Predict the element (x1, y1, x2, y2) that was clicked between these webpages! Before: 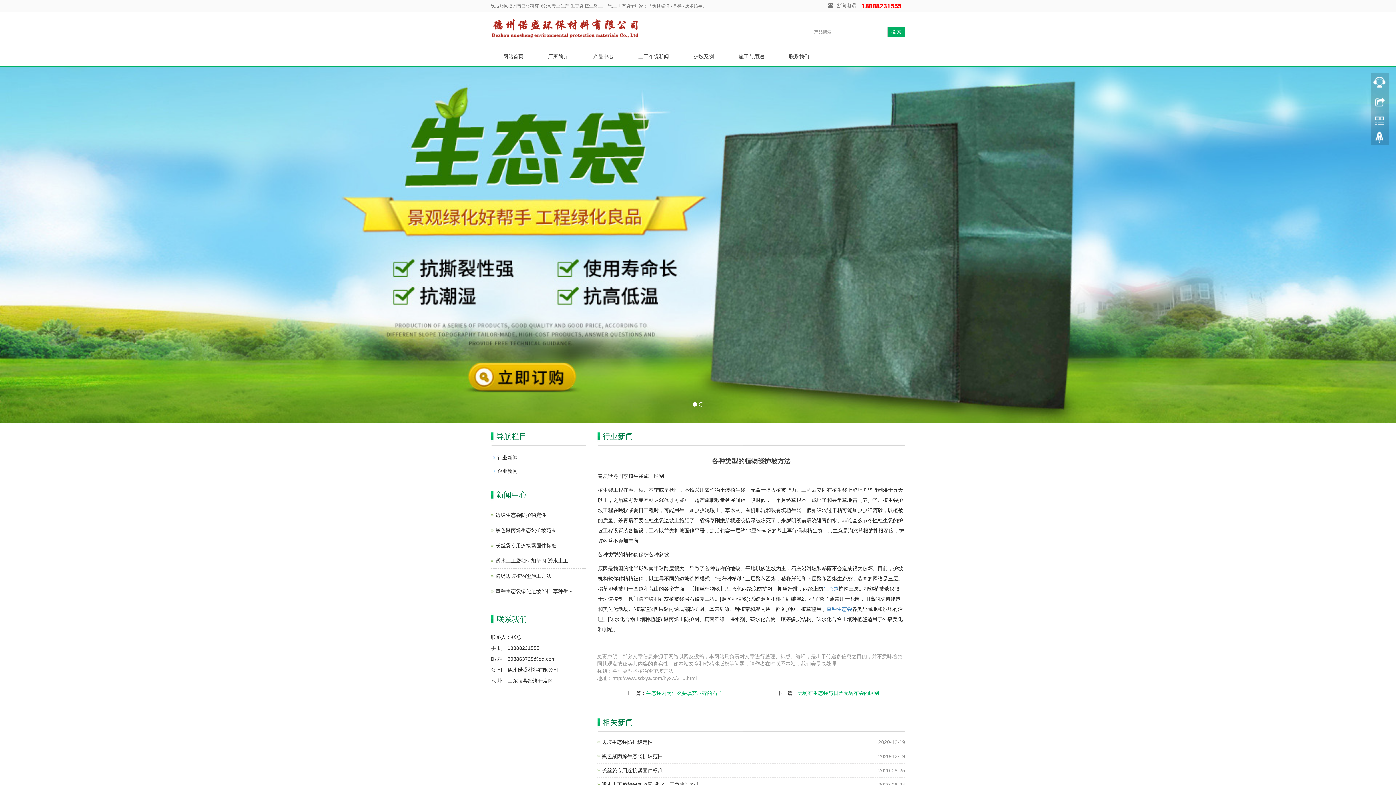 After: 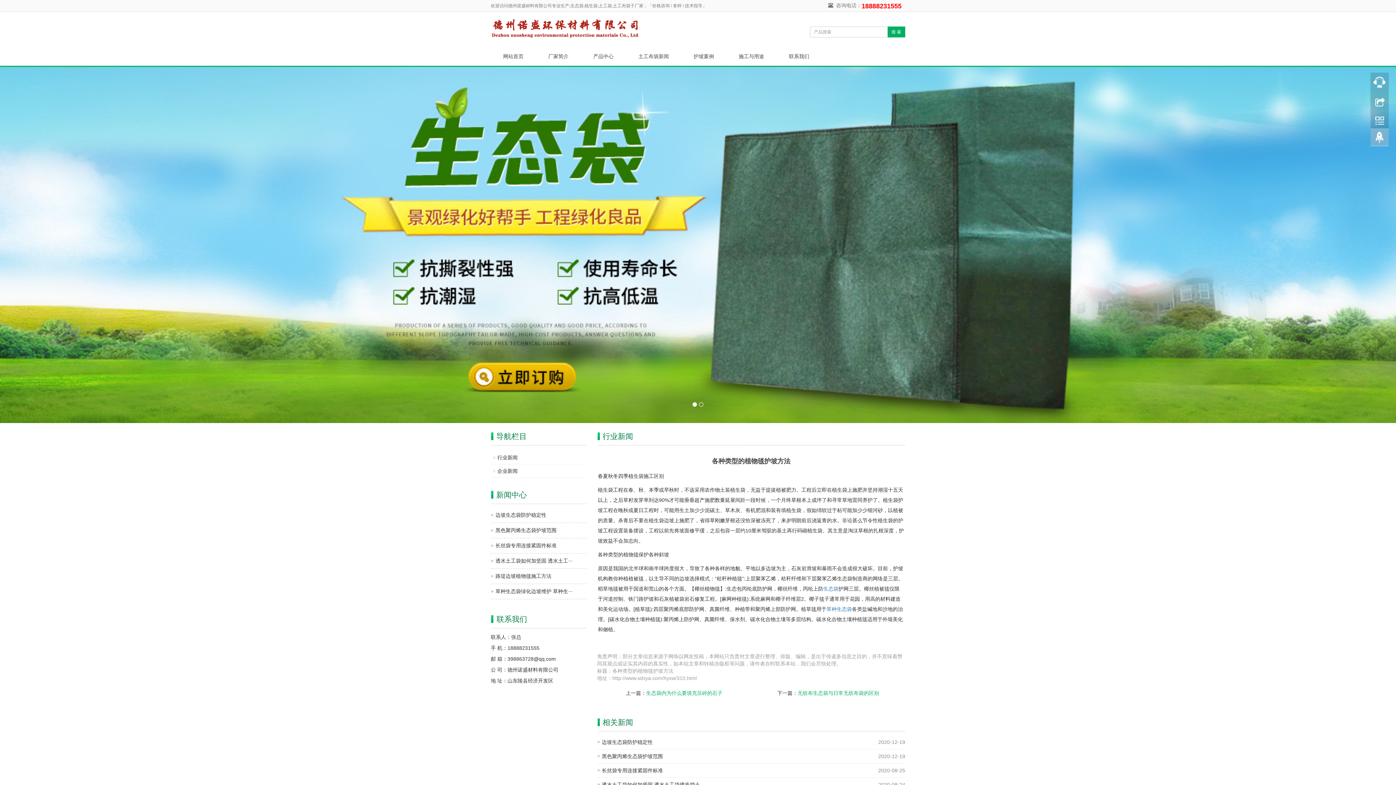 Action: bbox: (1370, 130, 1389, 148)